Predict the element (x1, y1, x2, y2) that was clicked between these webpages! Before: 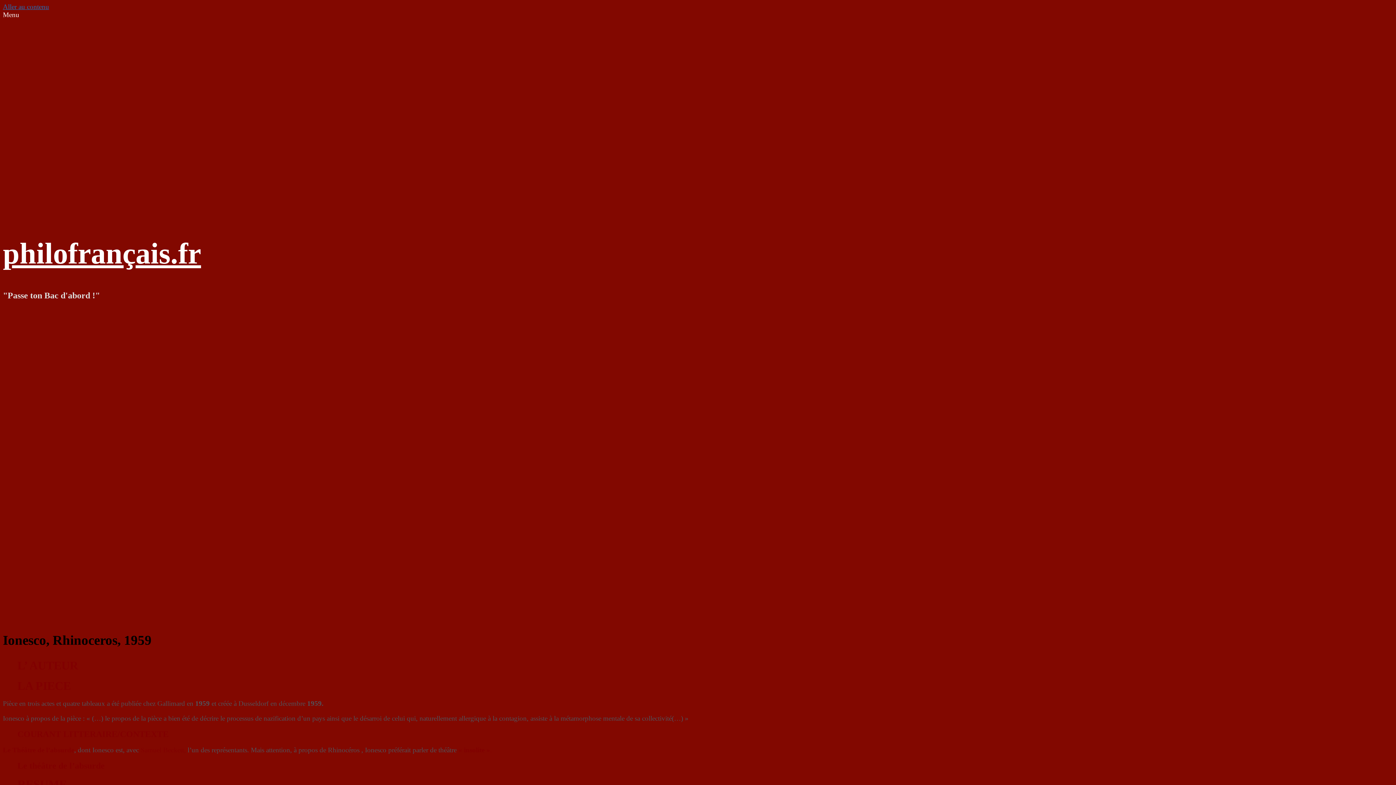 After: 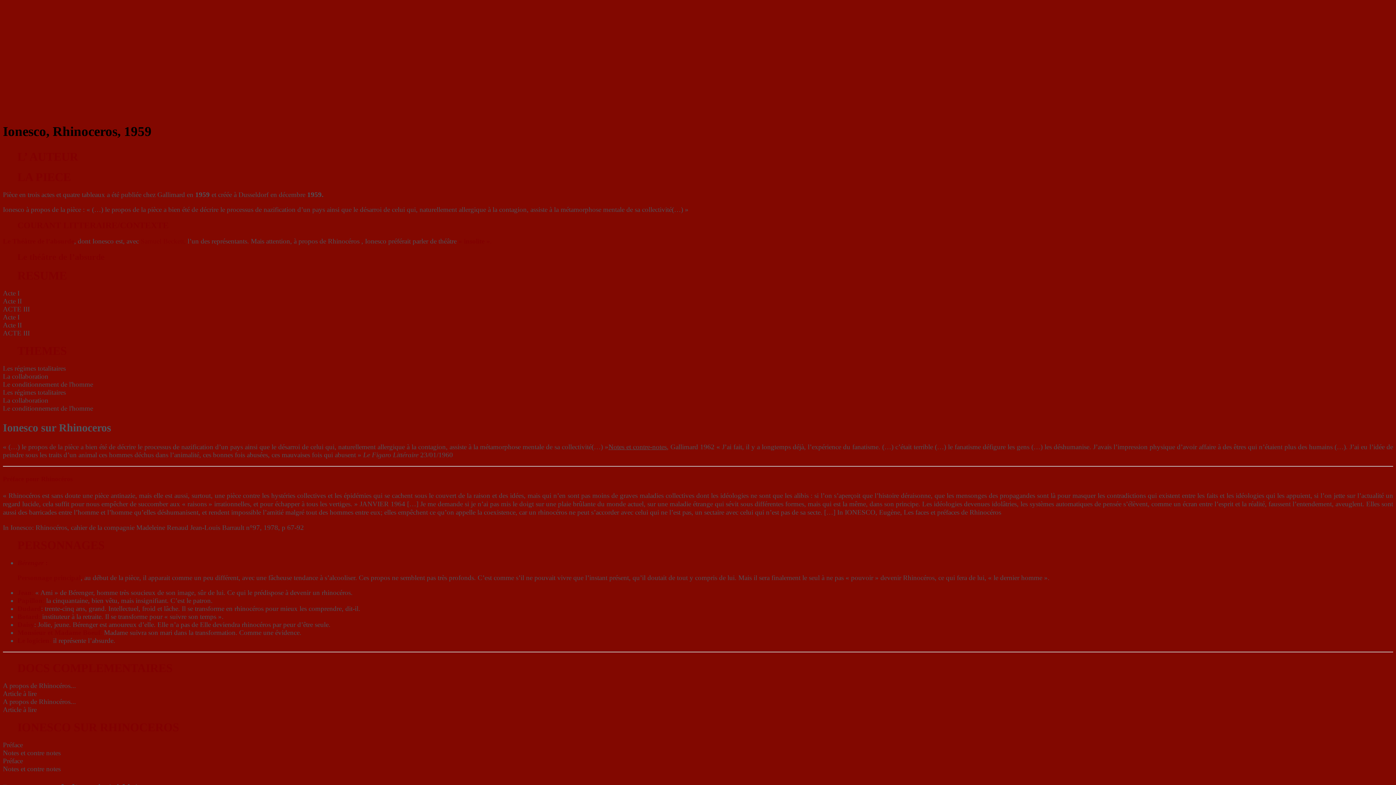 Action: label: Aller au contenu bbox: (2, 2, 49, 10)